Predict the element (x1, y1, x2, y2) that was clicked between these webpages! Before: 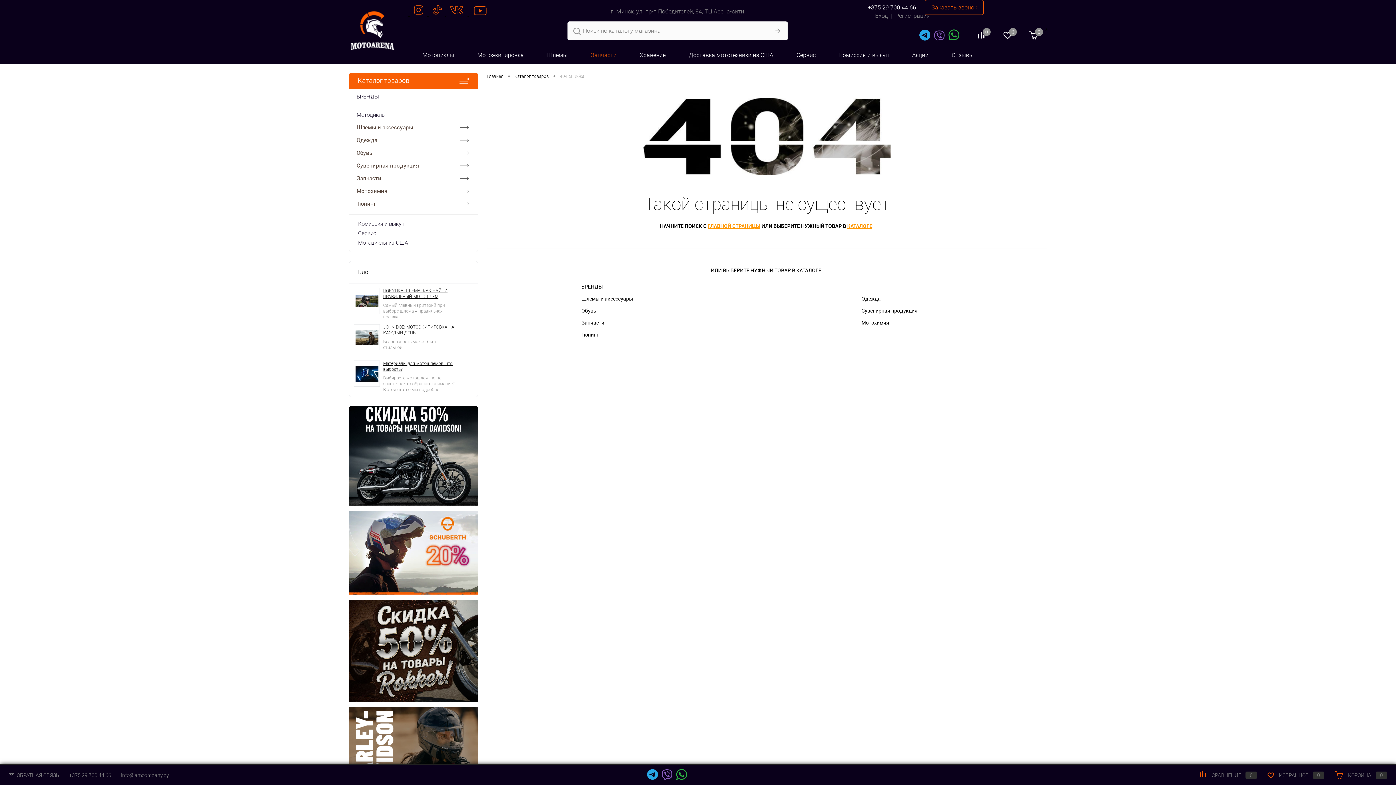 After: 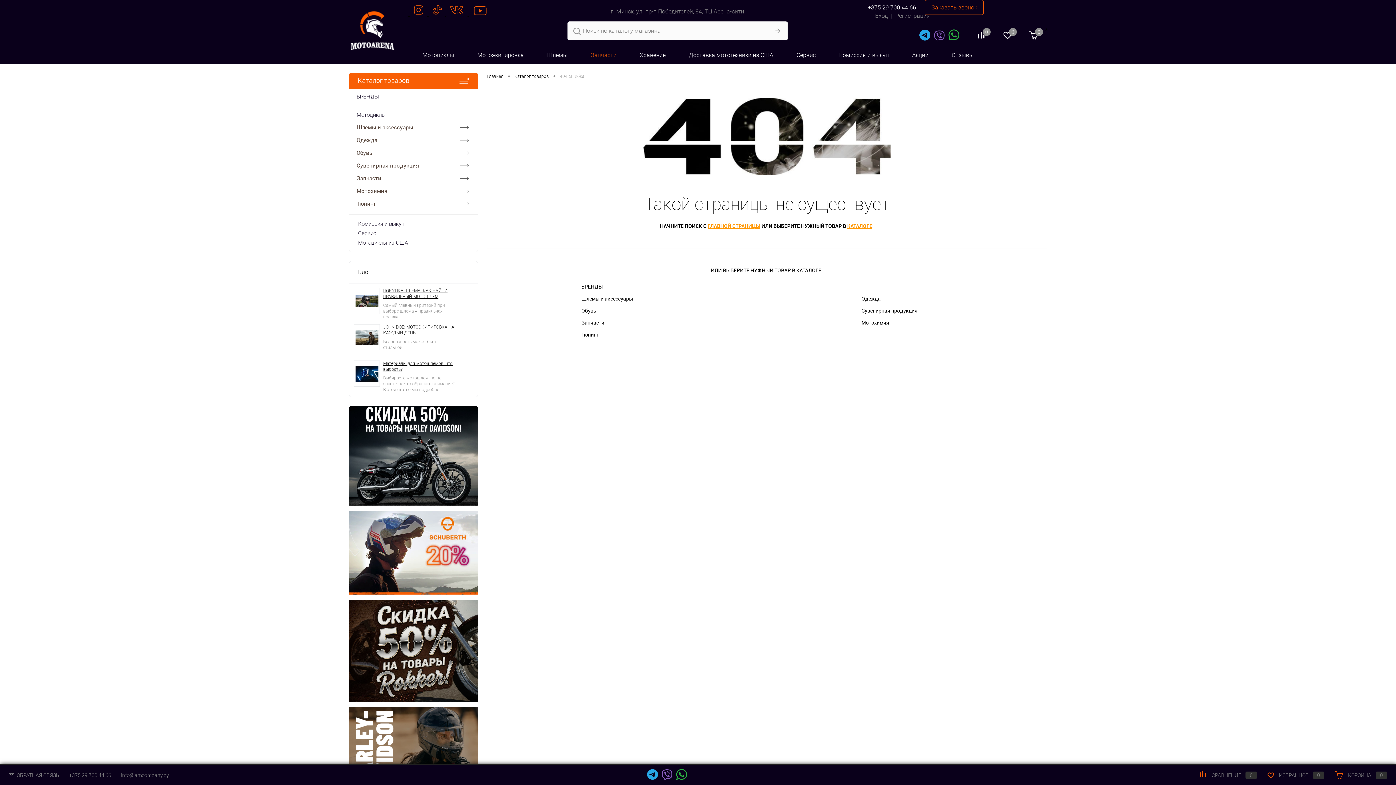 Action: bbox: (1022, 27, 1044, 42) label: 0